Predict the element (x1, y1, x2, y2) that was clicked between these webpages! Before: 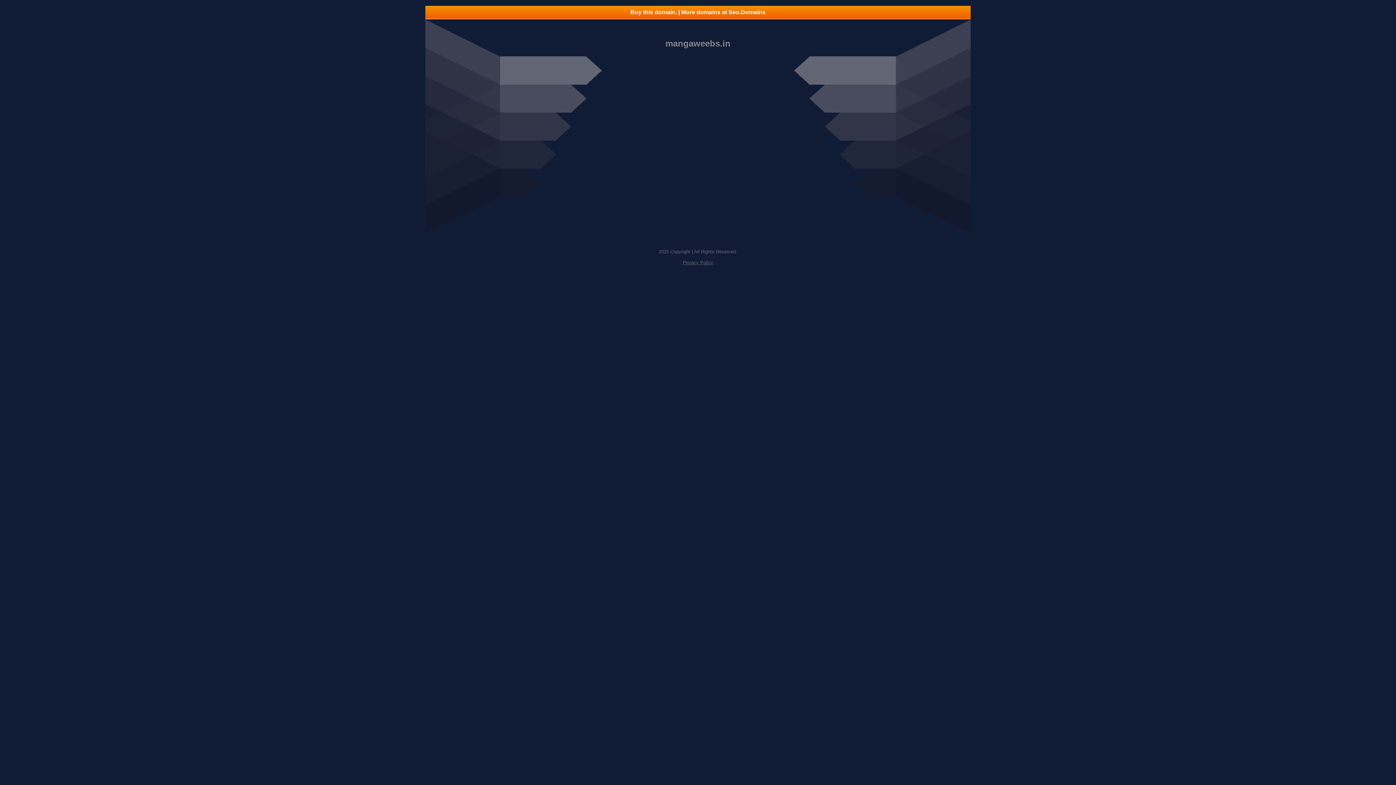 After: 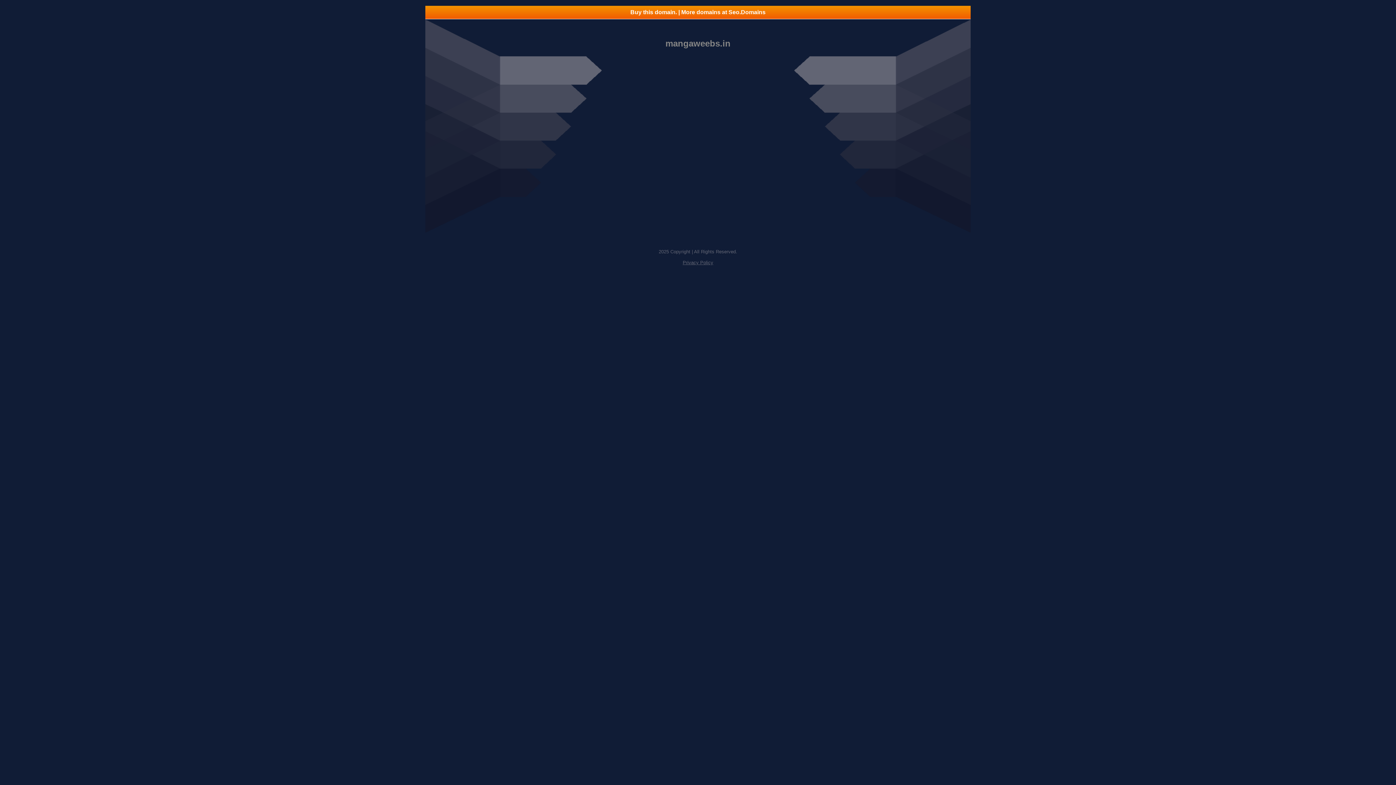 Action: bbox: (425, 5, 970, 18) label: Buy this domain. | More domains at Seo.Domains